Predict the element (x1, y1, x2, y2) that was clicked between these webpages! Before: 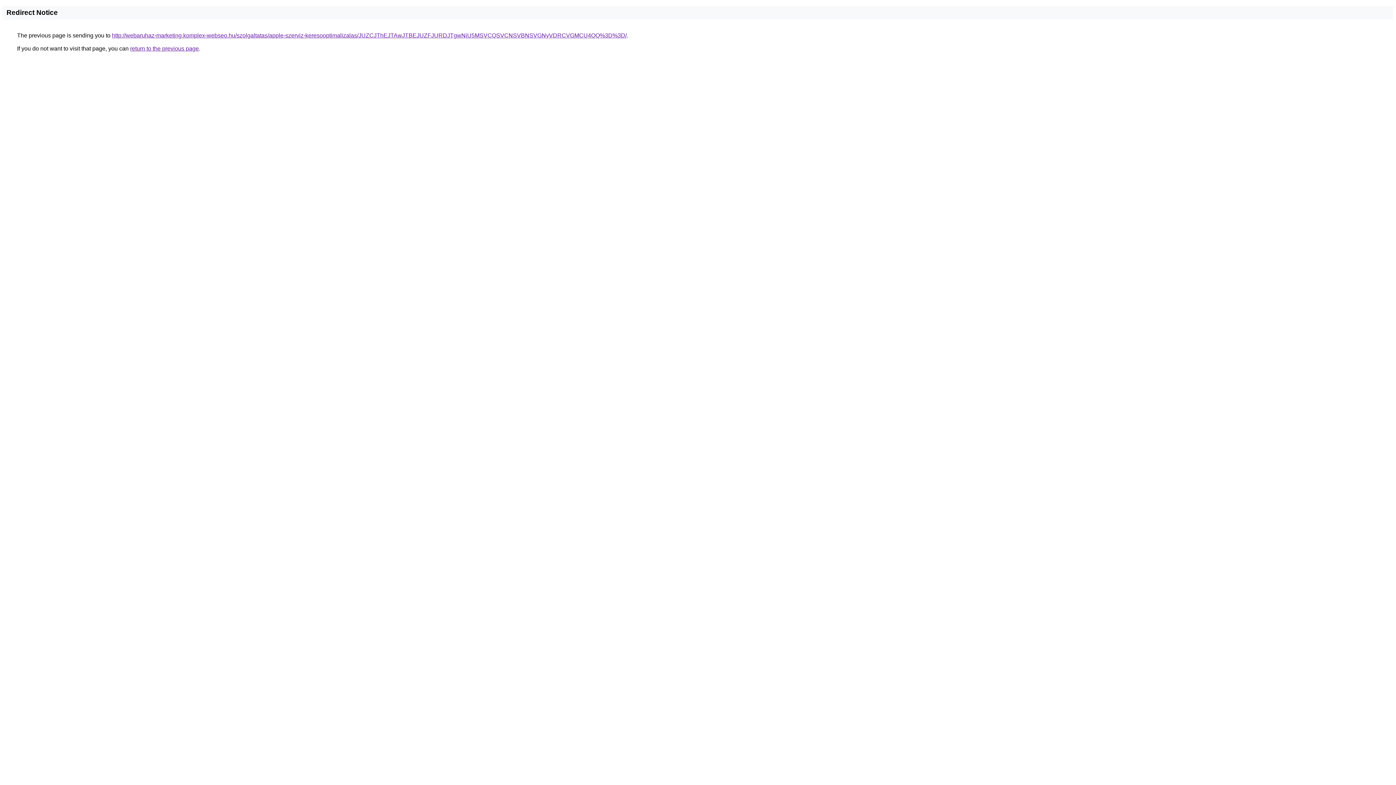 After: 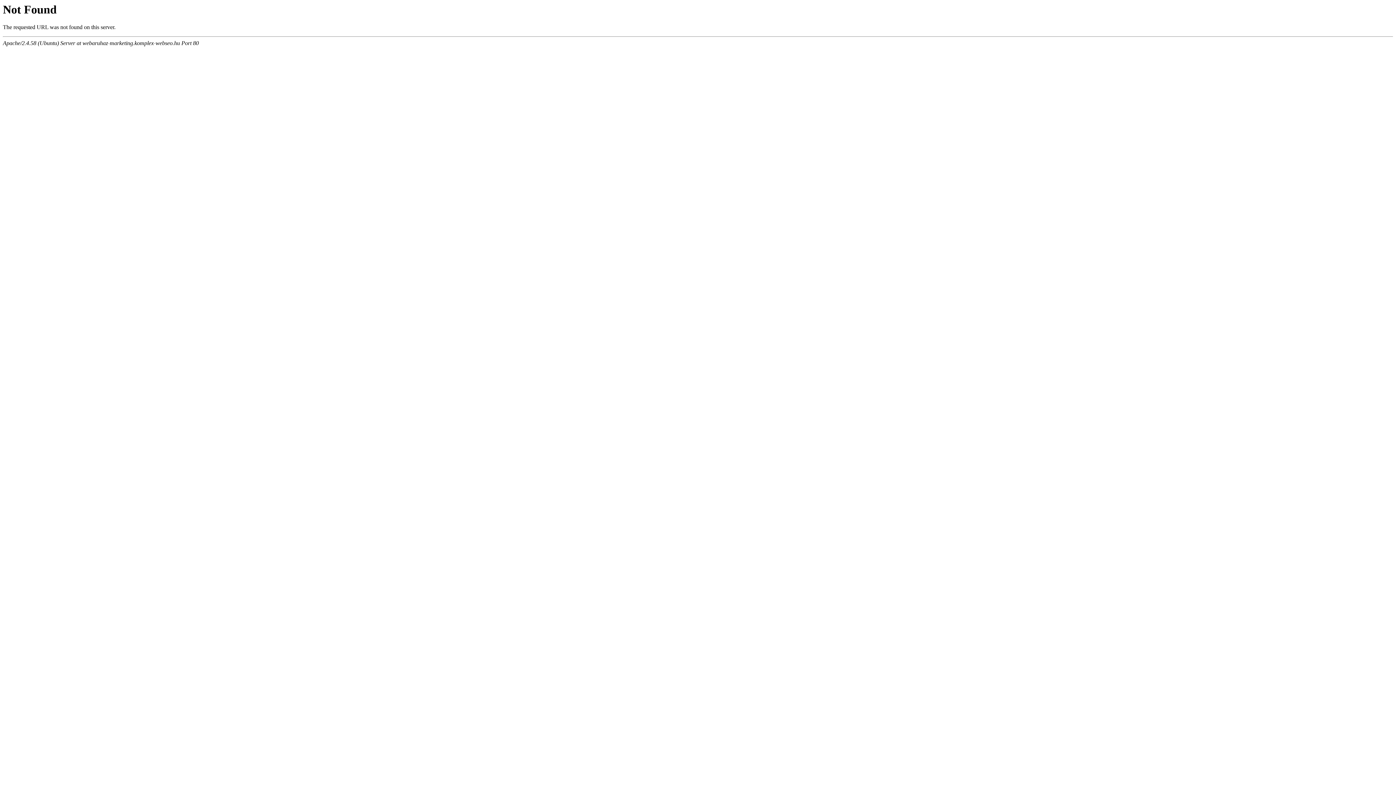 Action: bbox: (112, 32, 626, 38) label: http://webaruhaz-marketing.komplex-webseo.hu/szolgaltatas/apple-szerviz-keresooptimalizalas/JUZCJThEJTAwJTBEJUZFJURDJTgwNiU5MSVCQSVCNSVBNSVGNyVDRCVGMCU4QQ%3D%3D/